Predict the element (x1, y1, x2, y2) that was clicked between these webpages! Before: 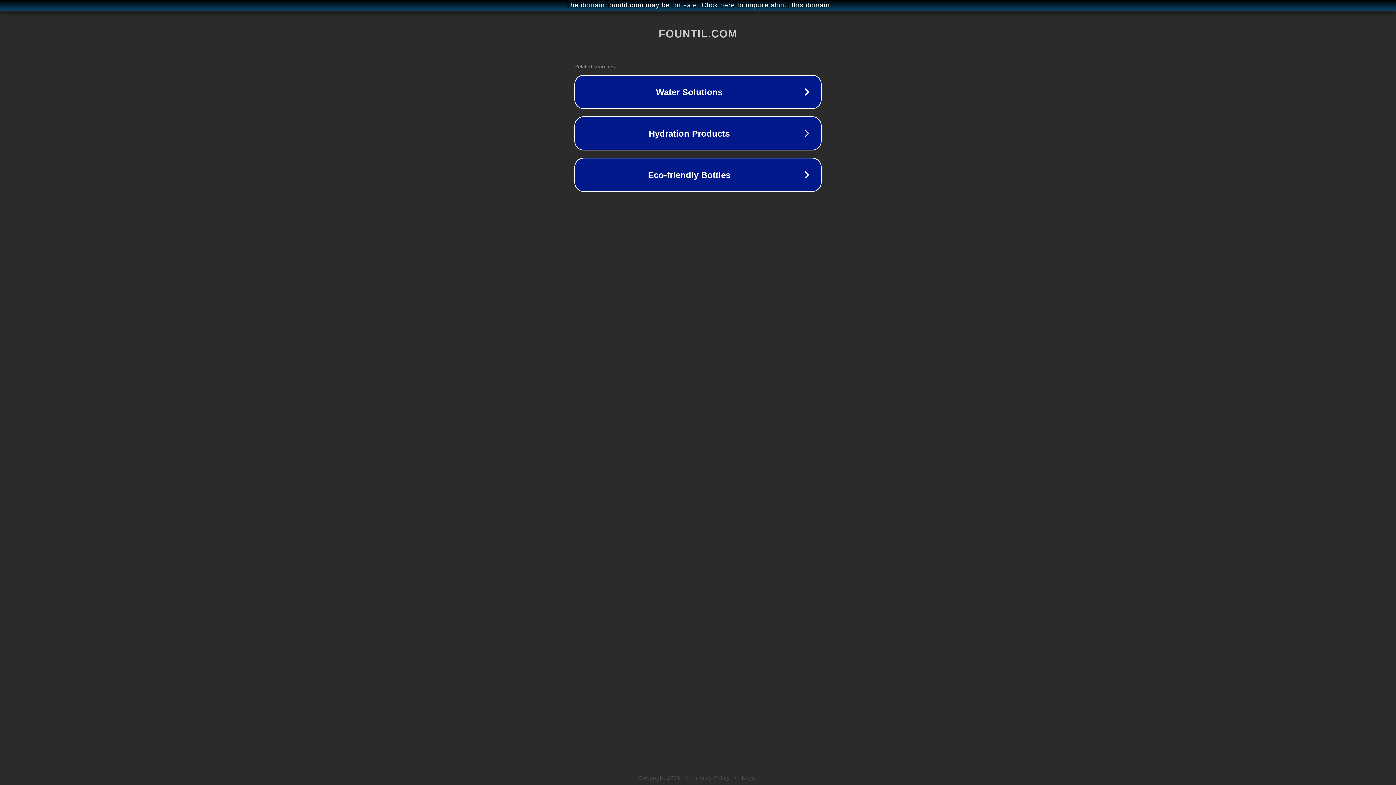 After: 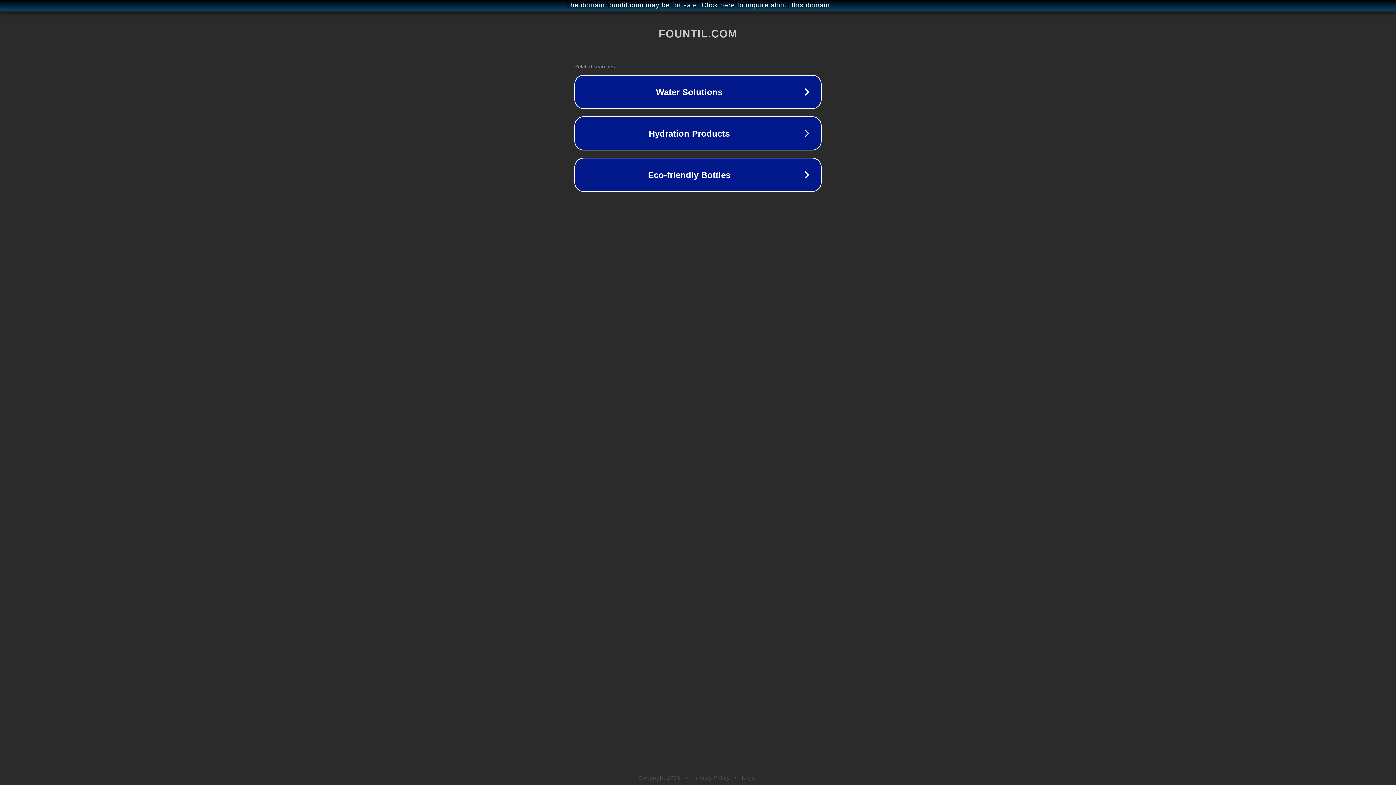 Action: bbox: (742, 775, 757, 781) label: Legal